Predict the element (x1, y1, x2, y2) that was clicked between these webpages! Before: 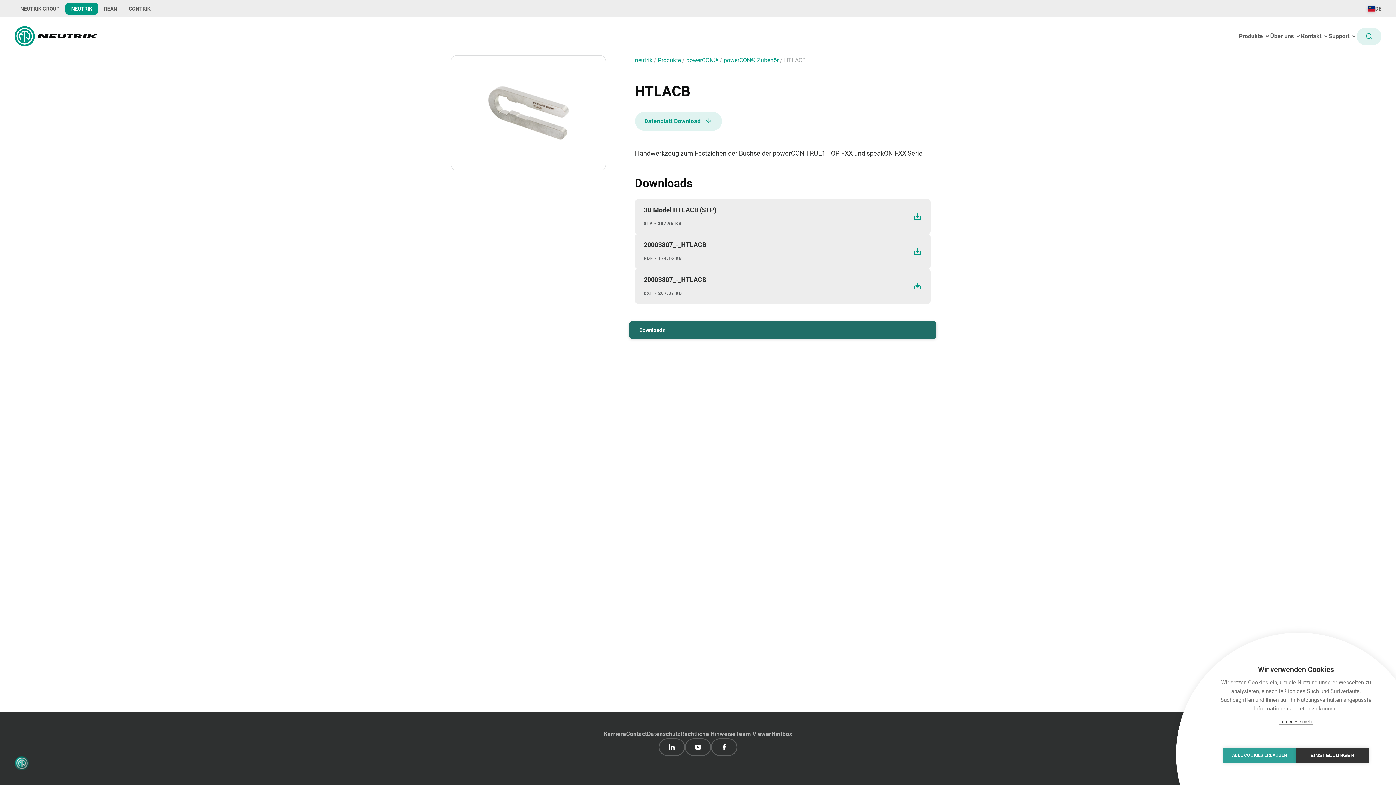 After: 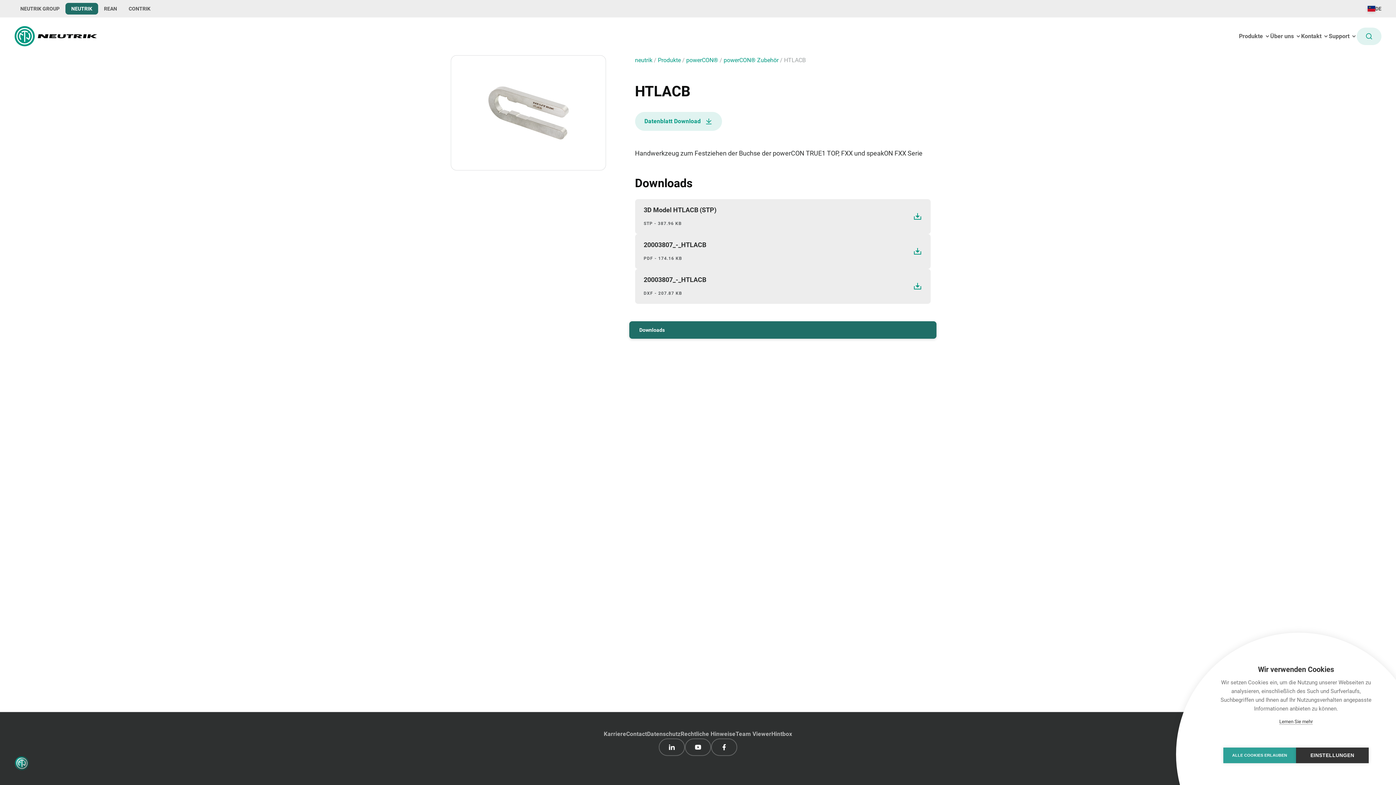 Action: bbox: (65, 2, 98, 14) label: NEUTRIK